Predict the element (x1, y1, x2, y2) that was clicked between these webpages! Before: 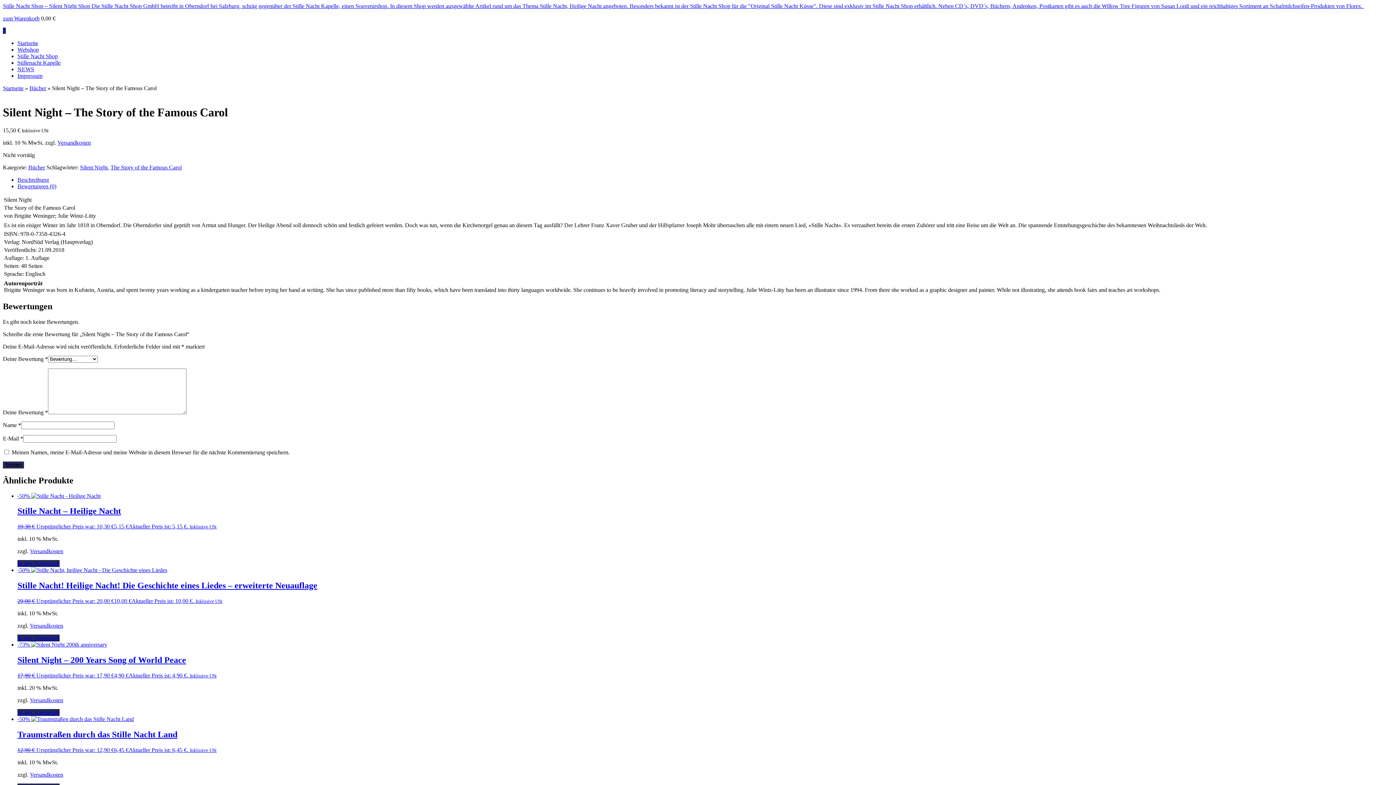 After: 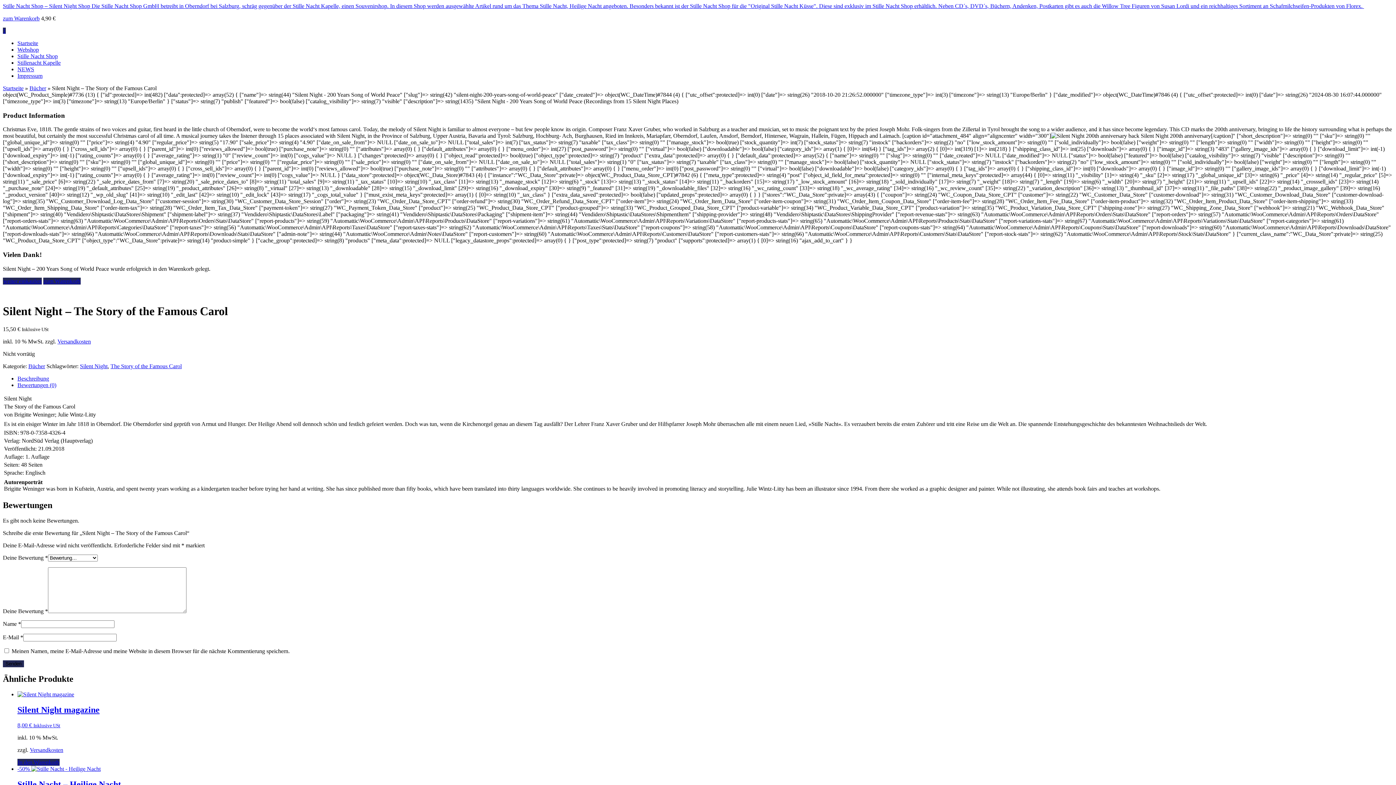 Action: label: In den Warenkorb legen: „Silent Night - 200 Years Song of World Peace“ bbox: (17, 709, 59, 716)